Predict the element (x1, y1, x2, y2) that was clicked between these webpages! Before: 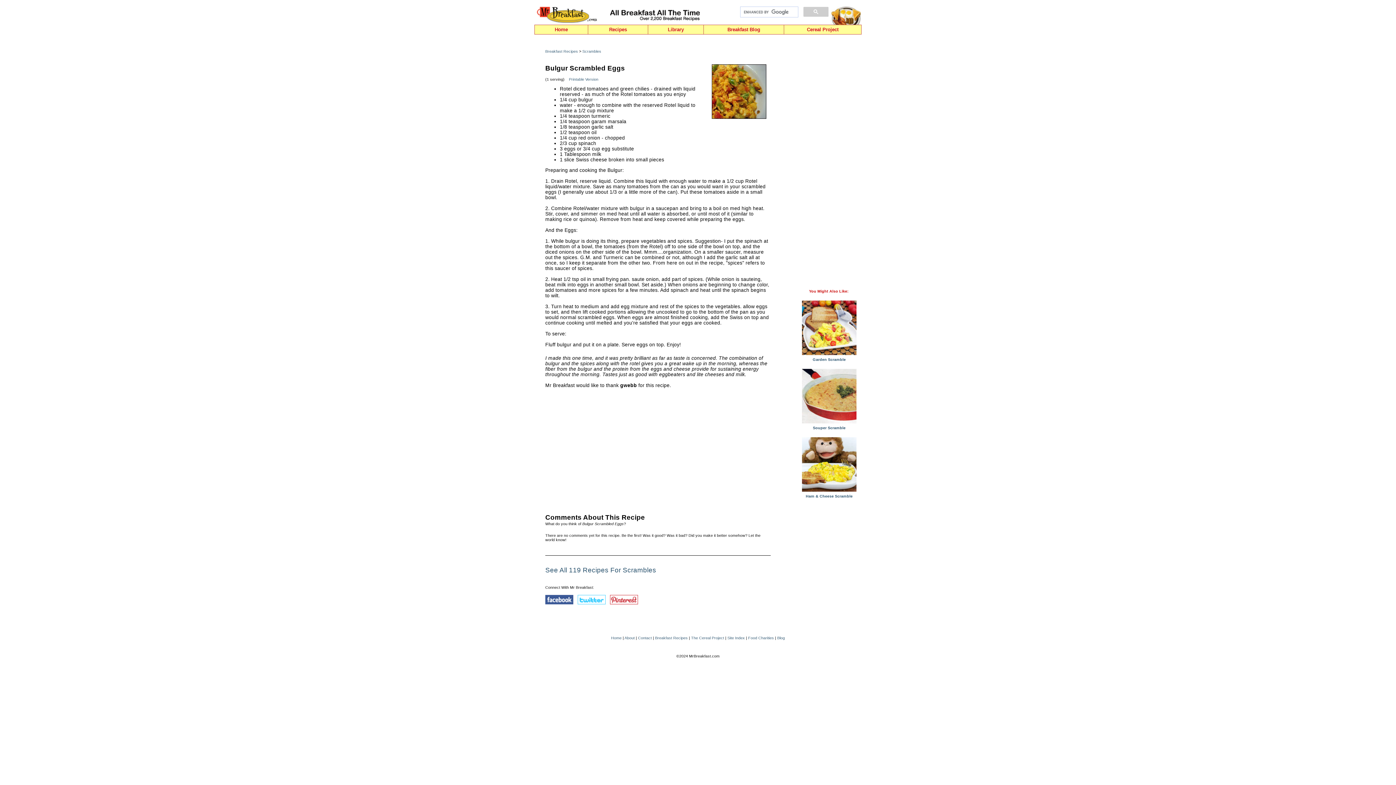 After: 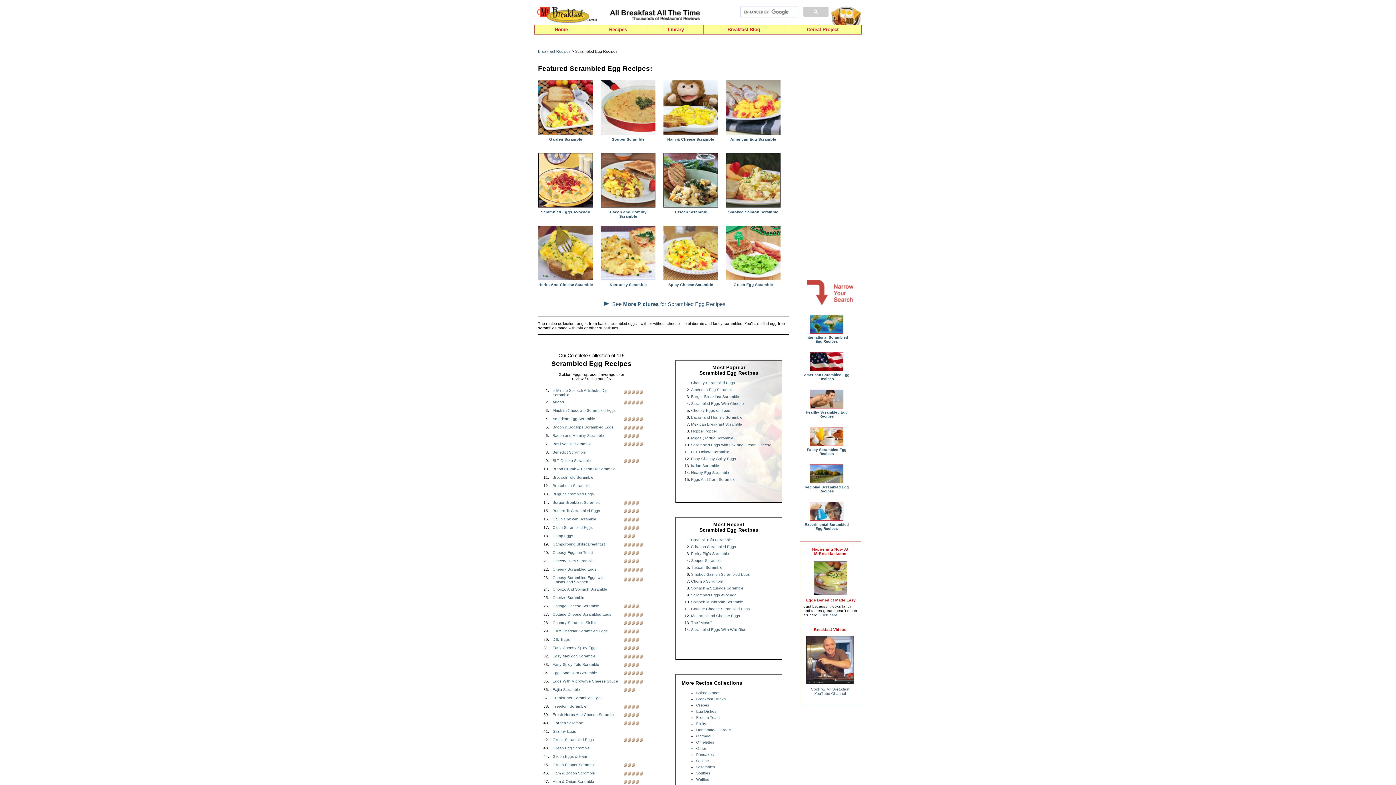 Action: bbox: (545, 566, 656, 574) label: See All 119 Recipes For Scrambles